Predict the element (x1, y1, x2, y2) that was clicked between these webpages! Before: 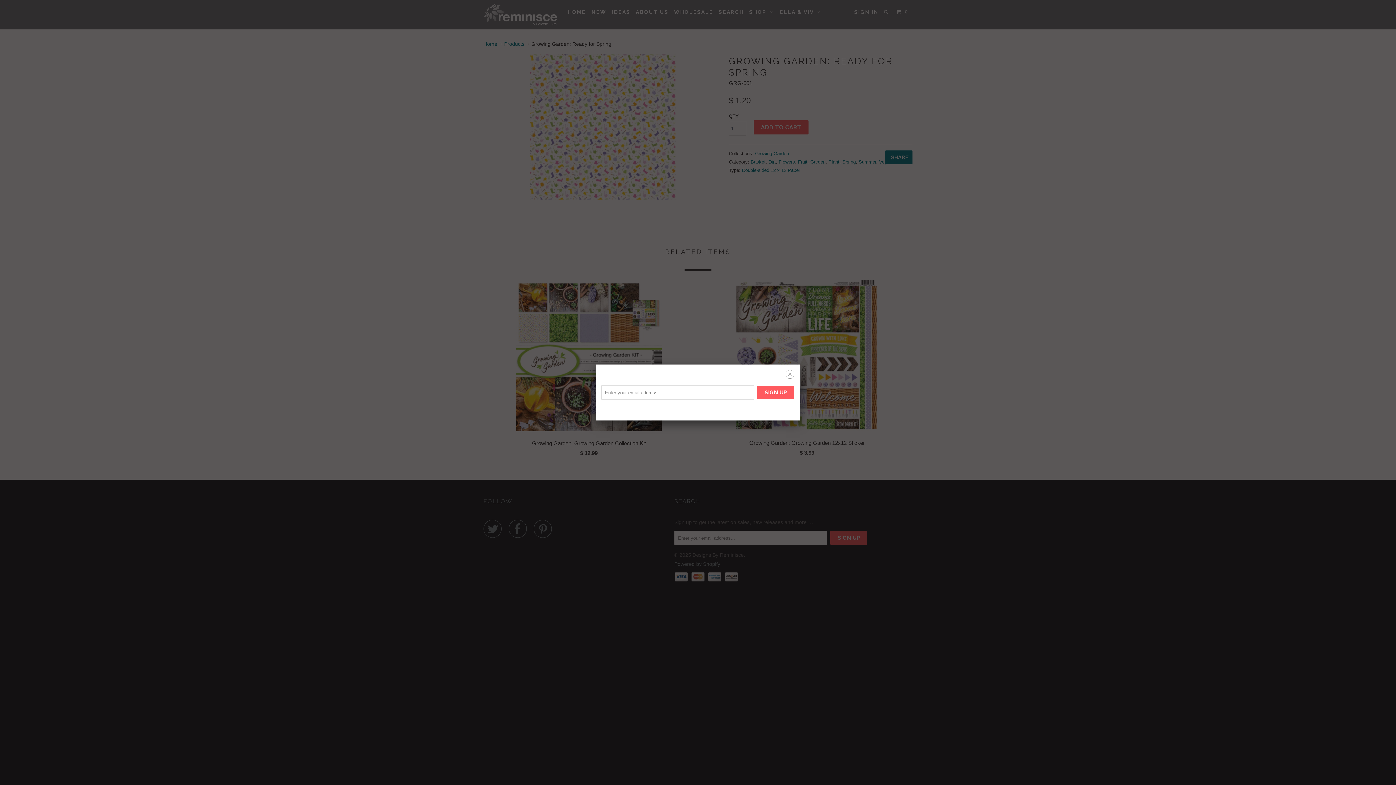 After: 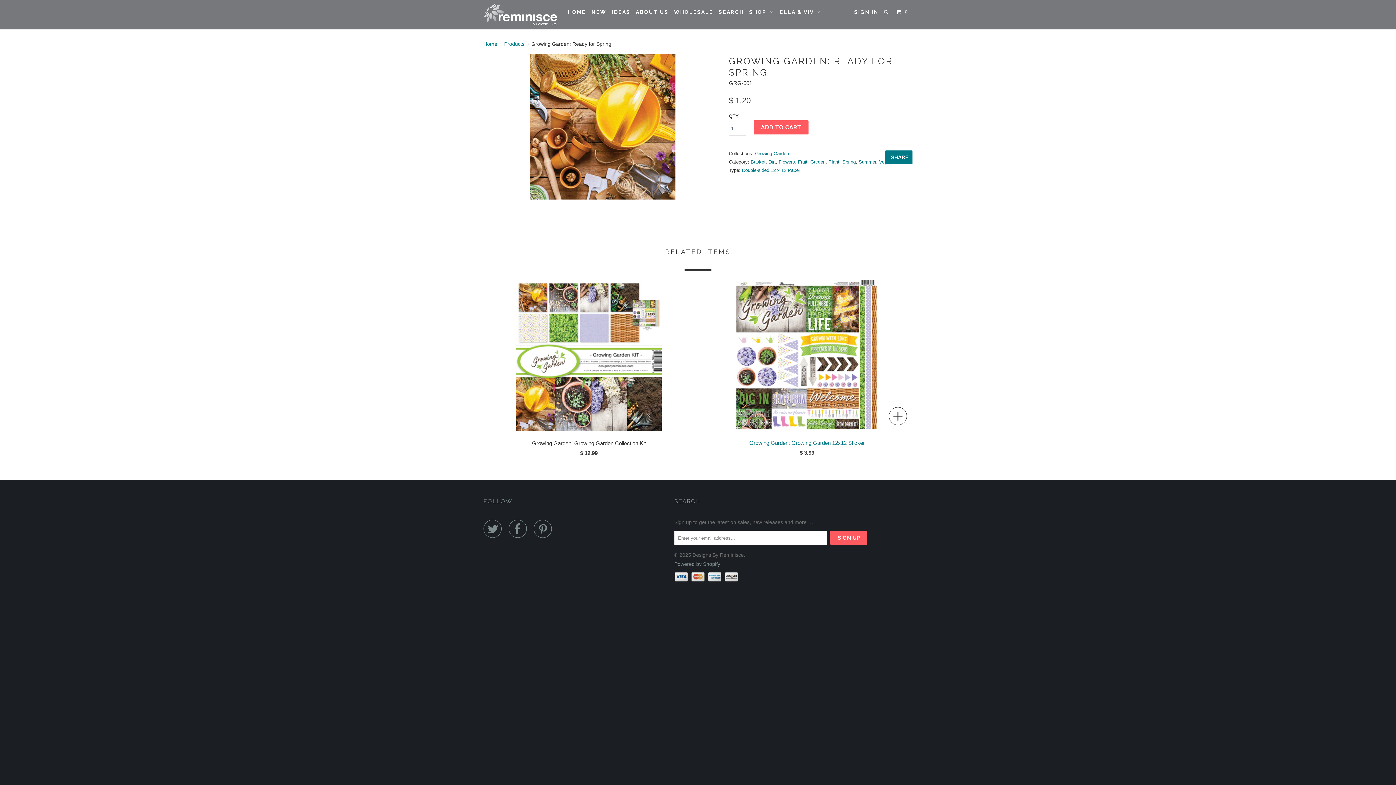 Action: bbox: (785, 370, 794, 380) label: ␡